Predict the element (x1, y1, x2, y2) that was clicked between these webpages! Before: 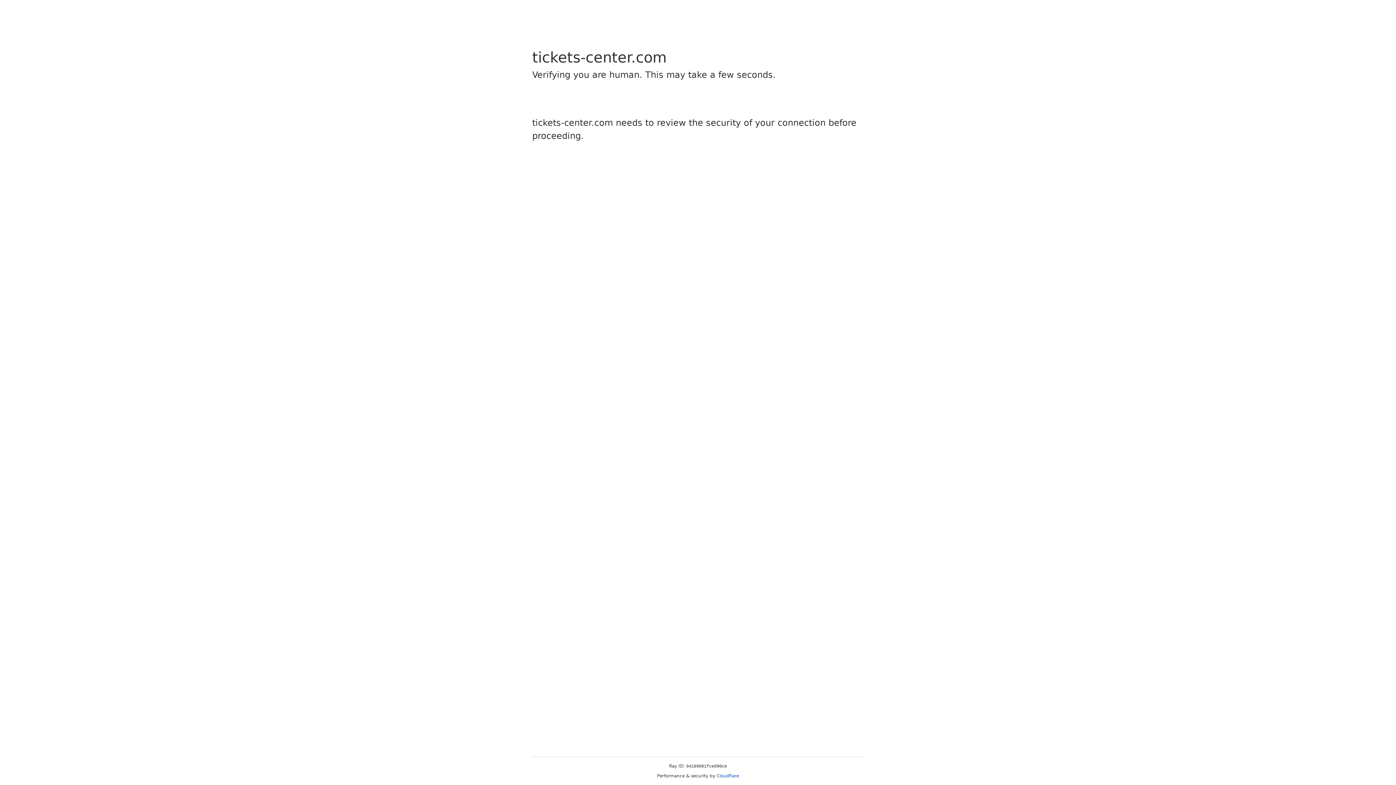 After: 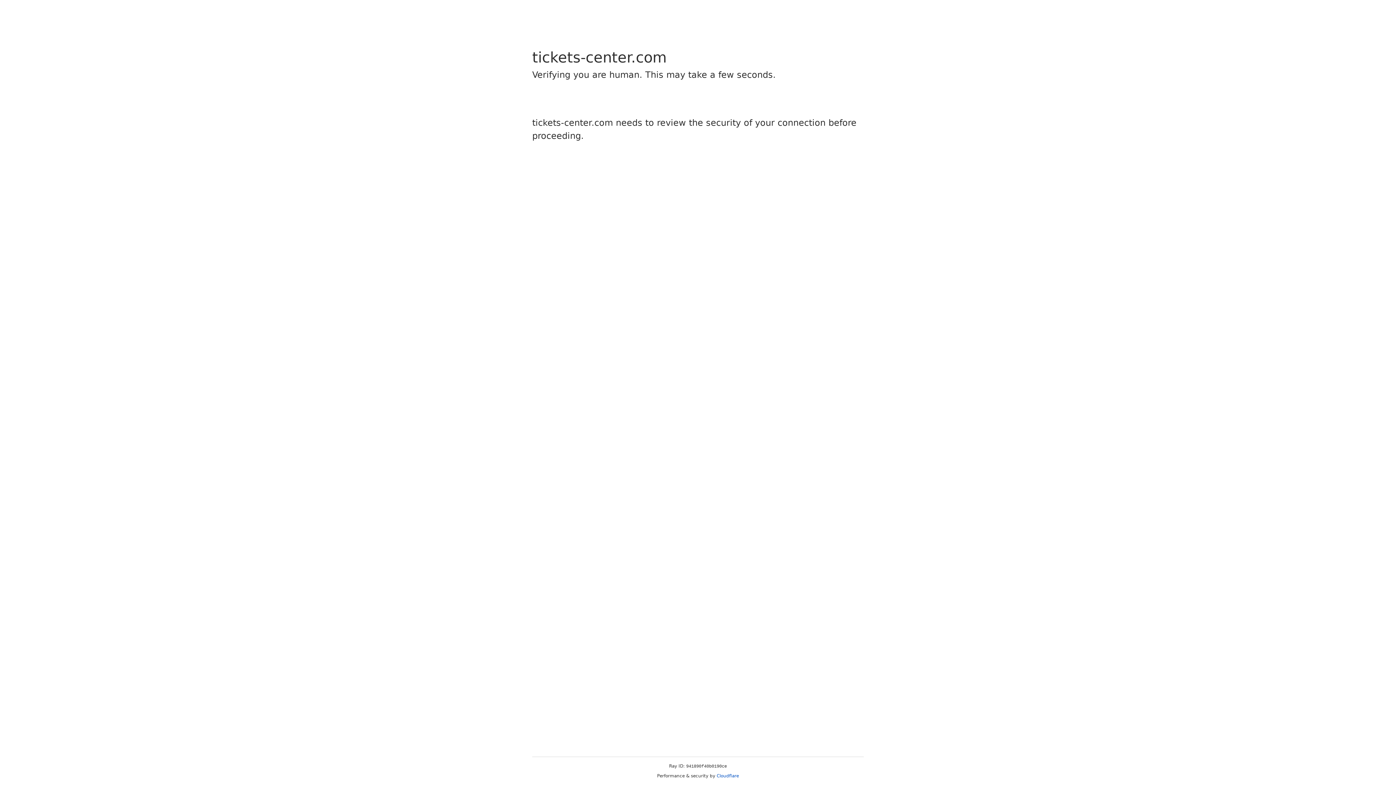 Action: label: Cloudflare bbox: (716, 773, 739, 778)